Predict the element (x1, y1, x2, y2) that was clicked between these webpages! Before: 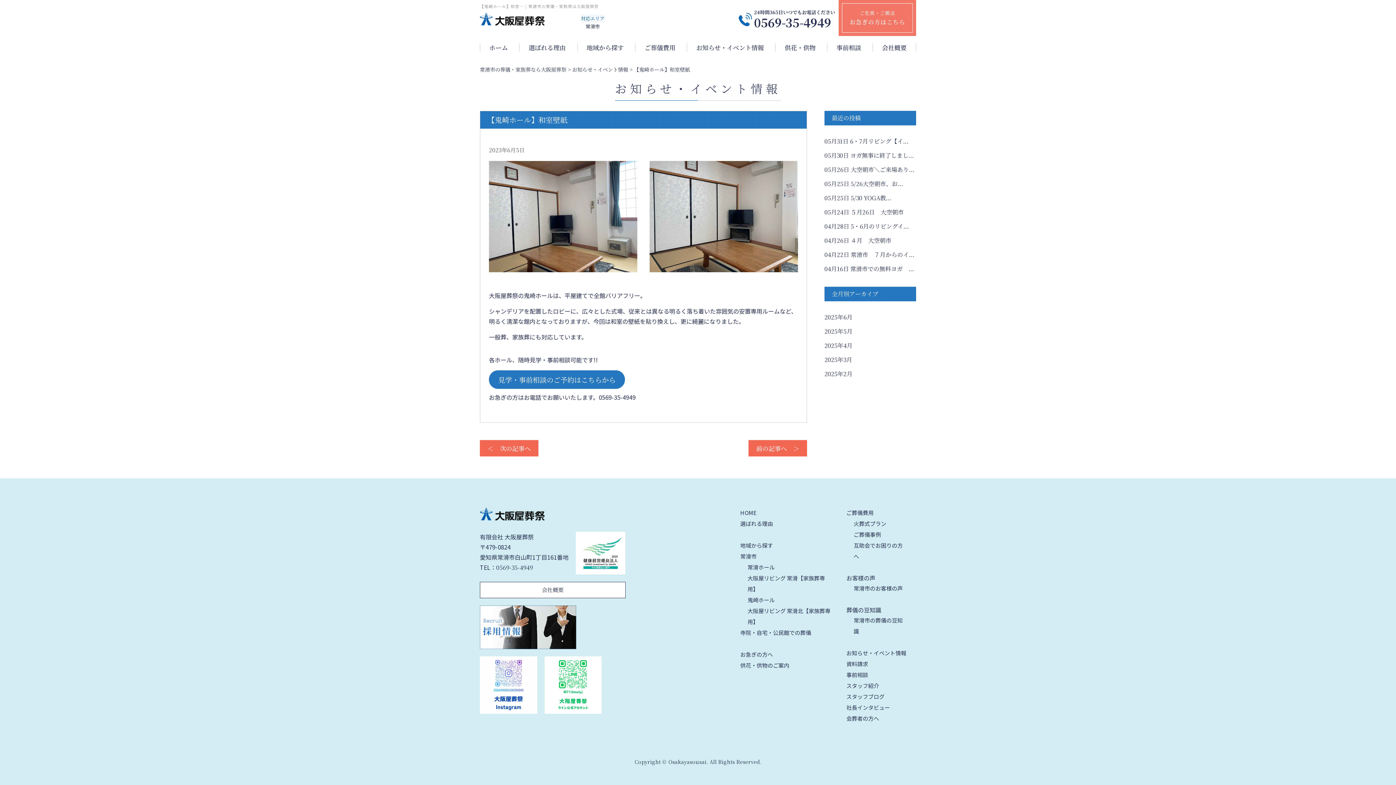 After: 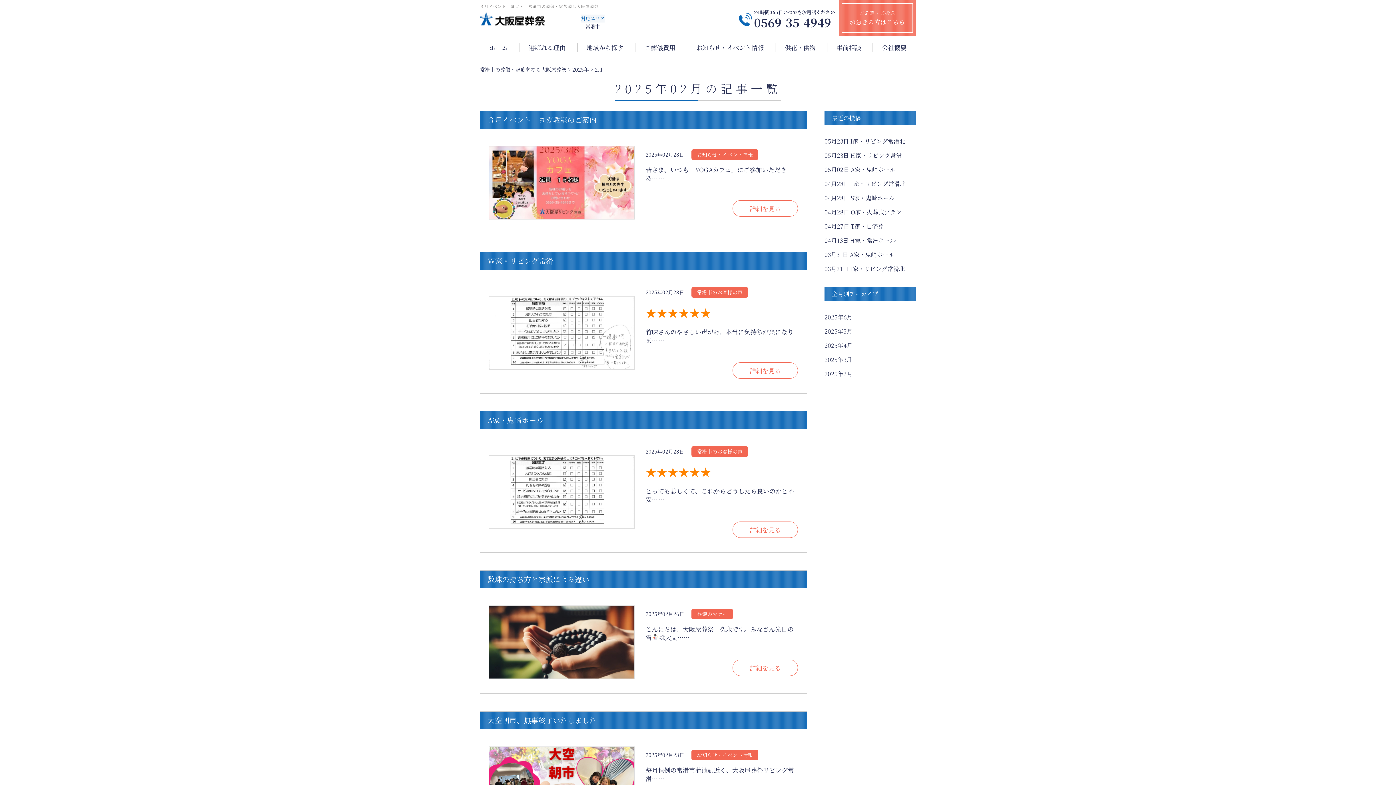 Action: bbox: (824, 366, 916, 381) label: 2025年2月